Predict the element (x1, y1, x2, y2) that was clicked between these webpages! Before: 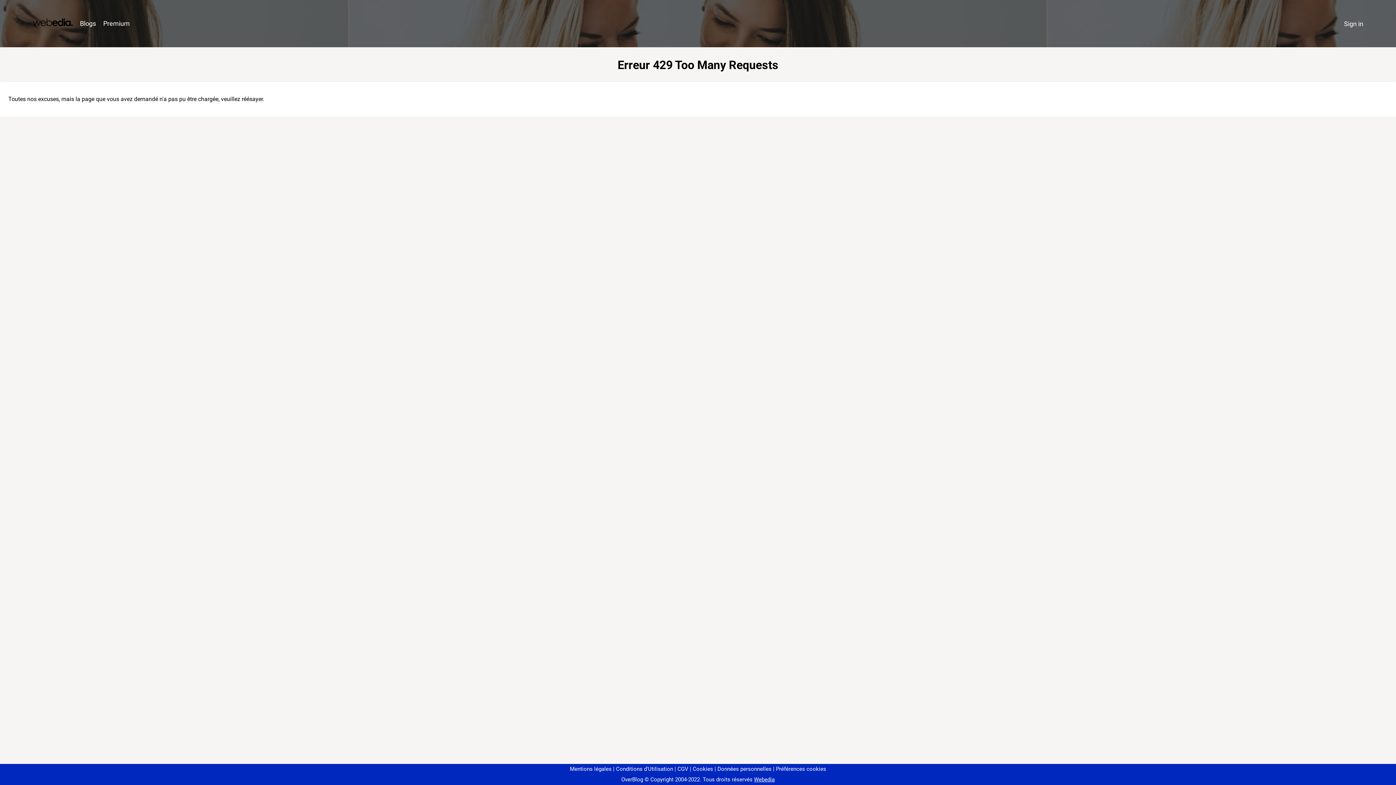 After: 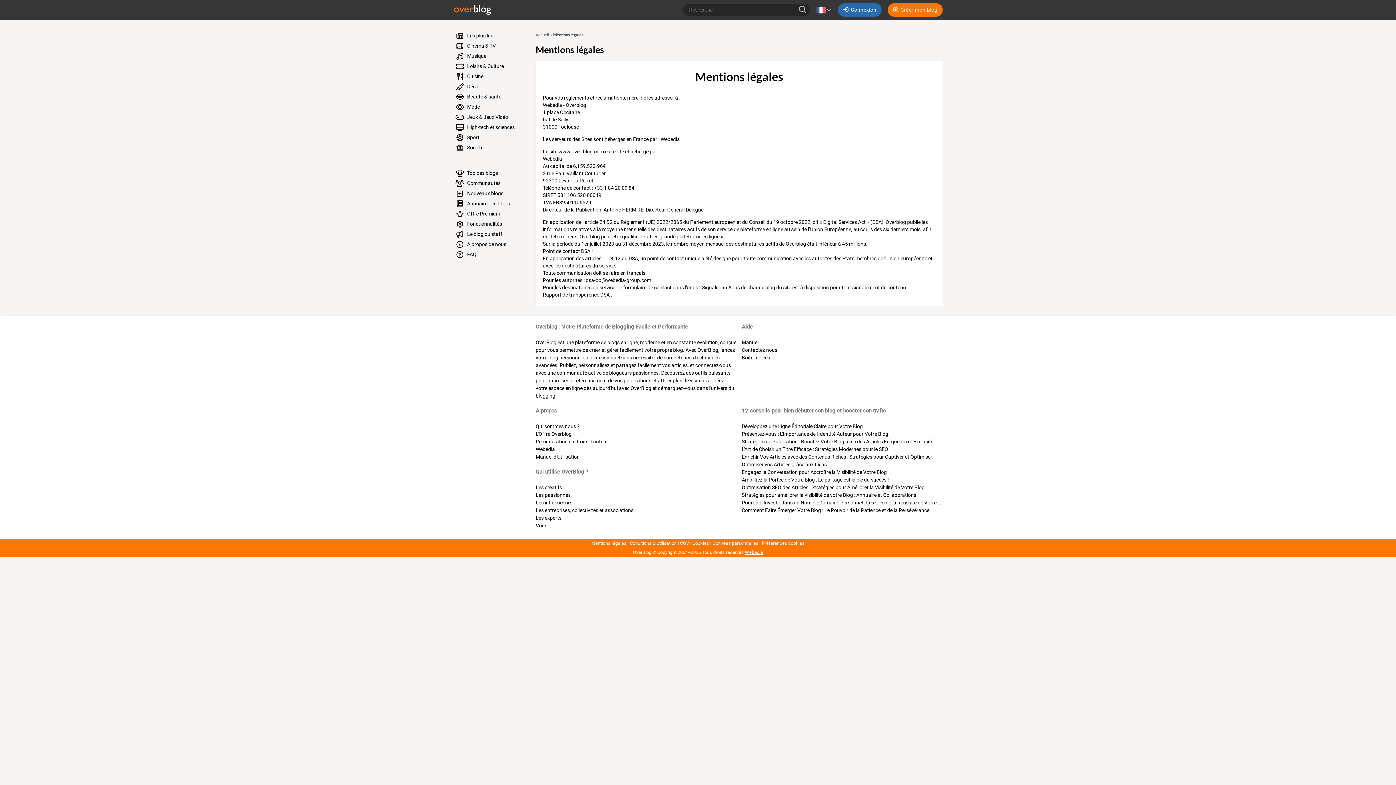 Action: label: Mentions légales bbox: (570, 766, 611, 772)